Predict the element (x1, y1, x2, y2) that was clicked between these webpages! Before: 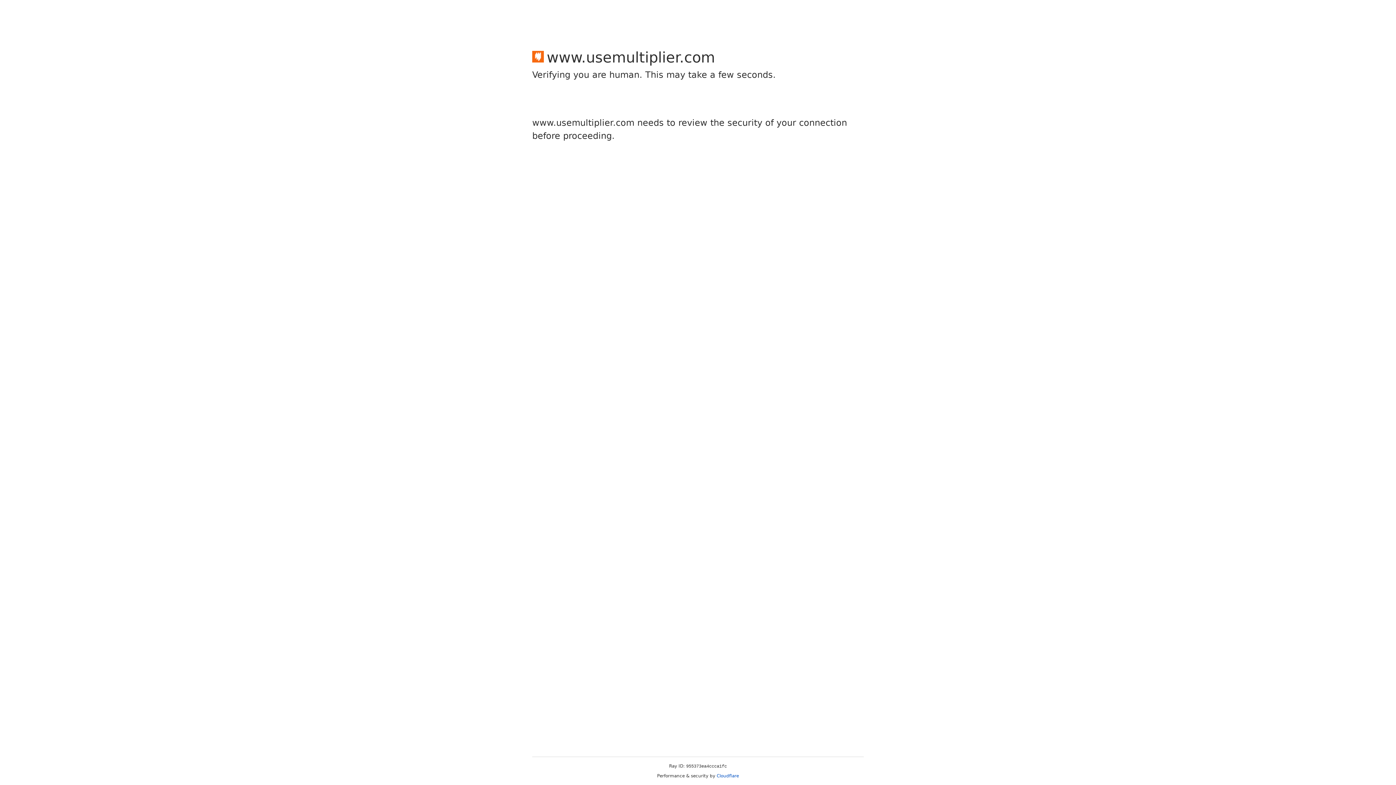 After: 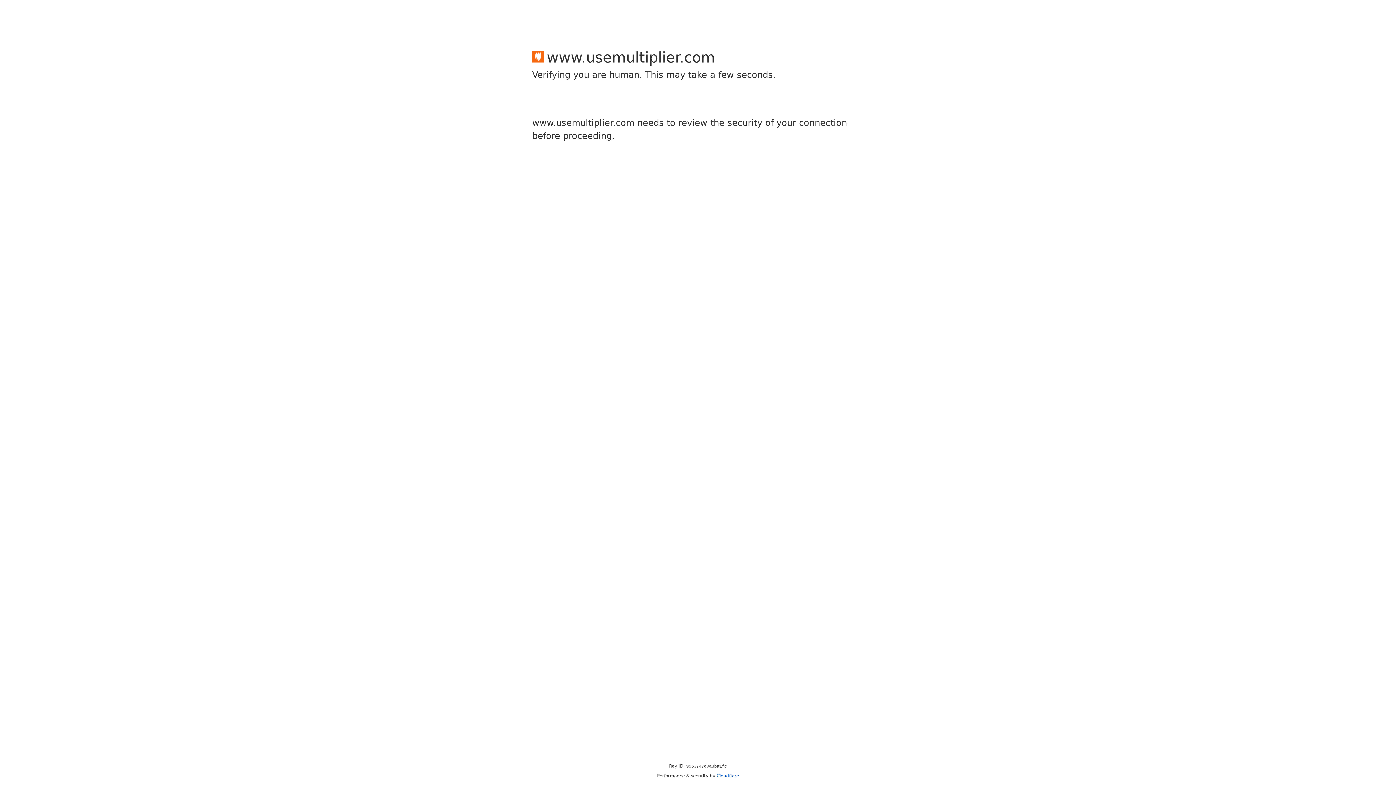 Action: bbox: (716, 773, 739, 778) label: Cloudflare